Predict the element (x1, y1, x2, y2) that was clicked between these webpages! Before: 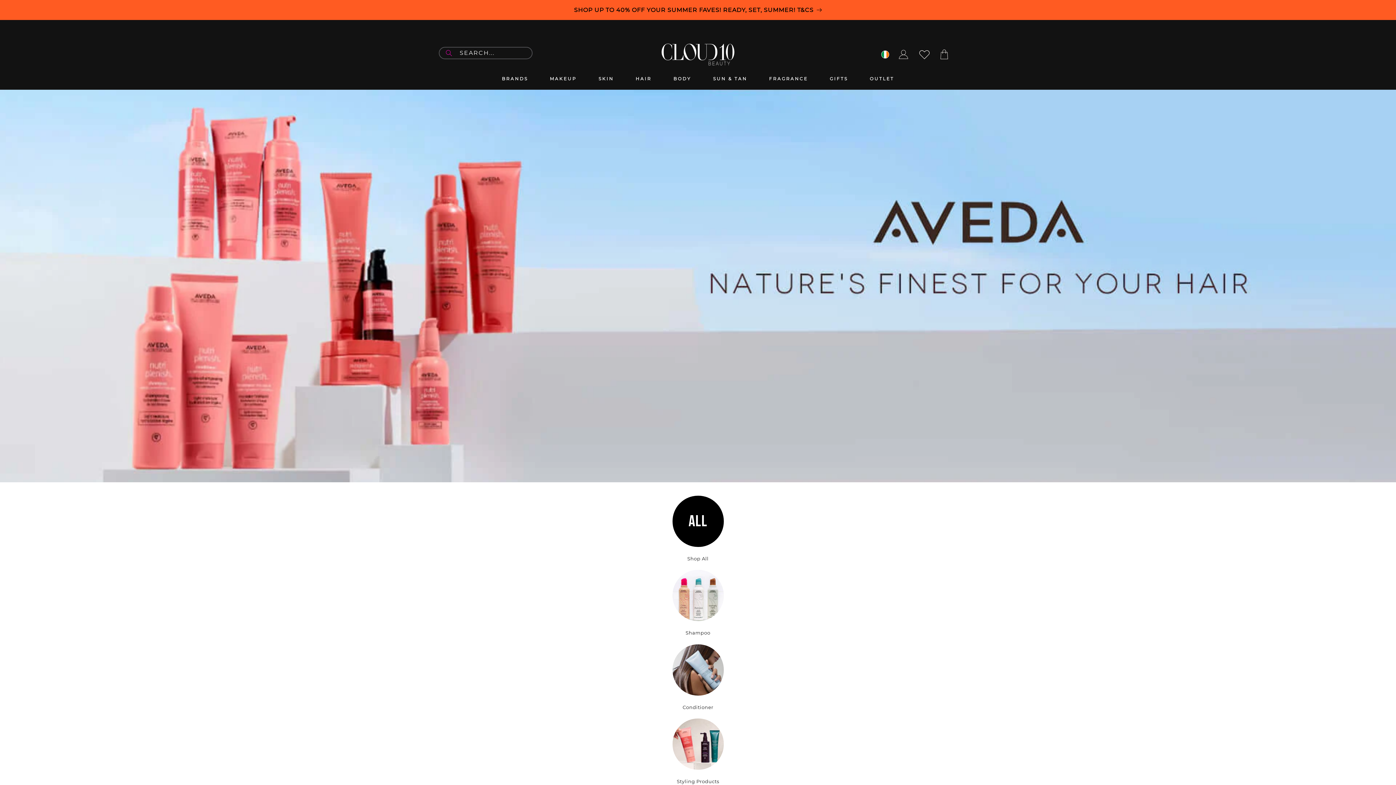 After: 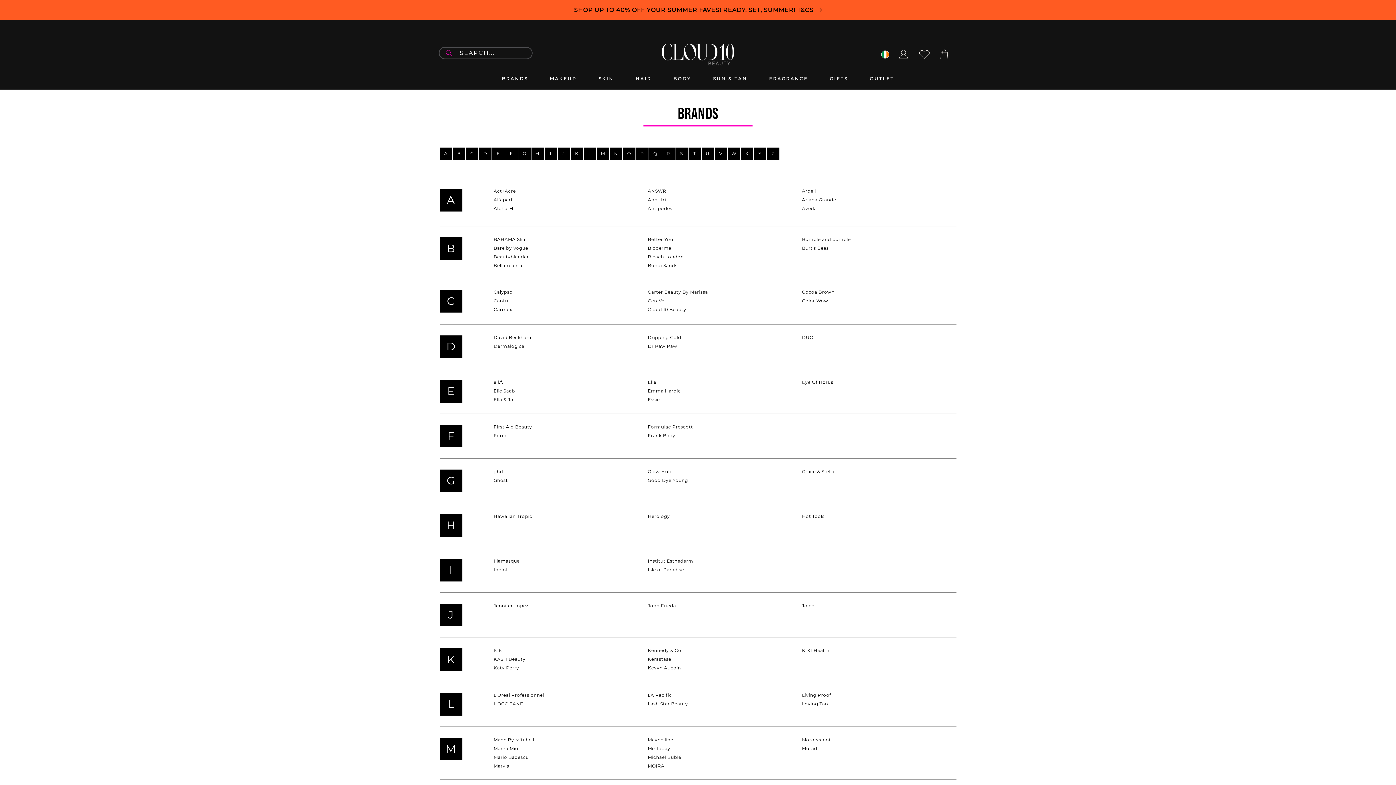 Action: label: BRANDS bbox: (502, 73, 528, 84)